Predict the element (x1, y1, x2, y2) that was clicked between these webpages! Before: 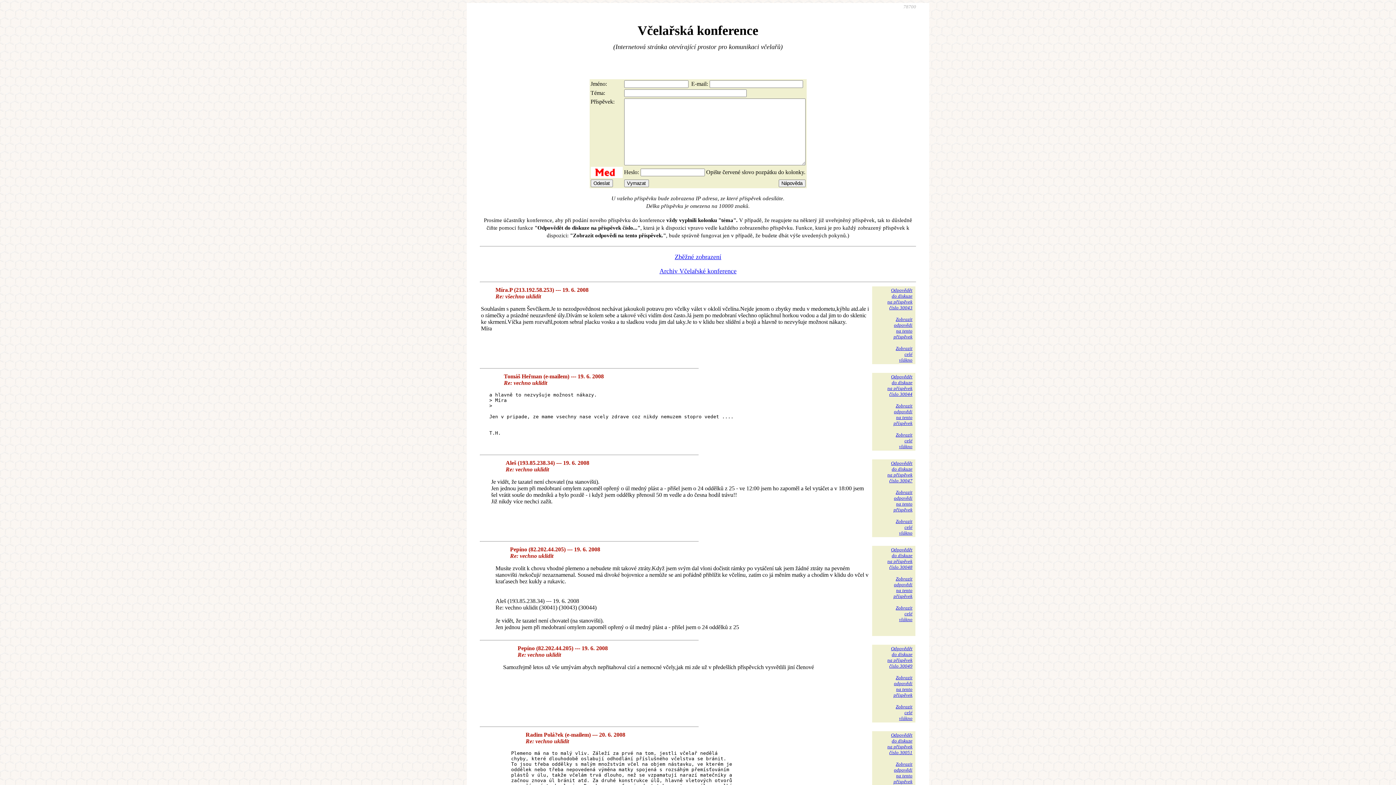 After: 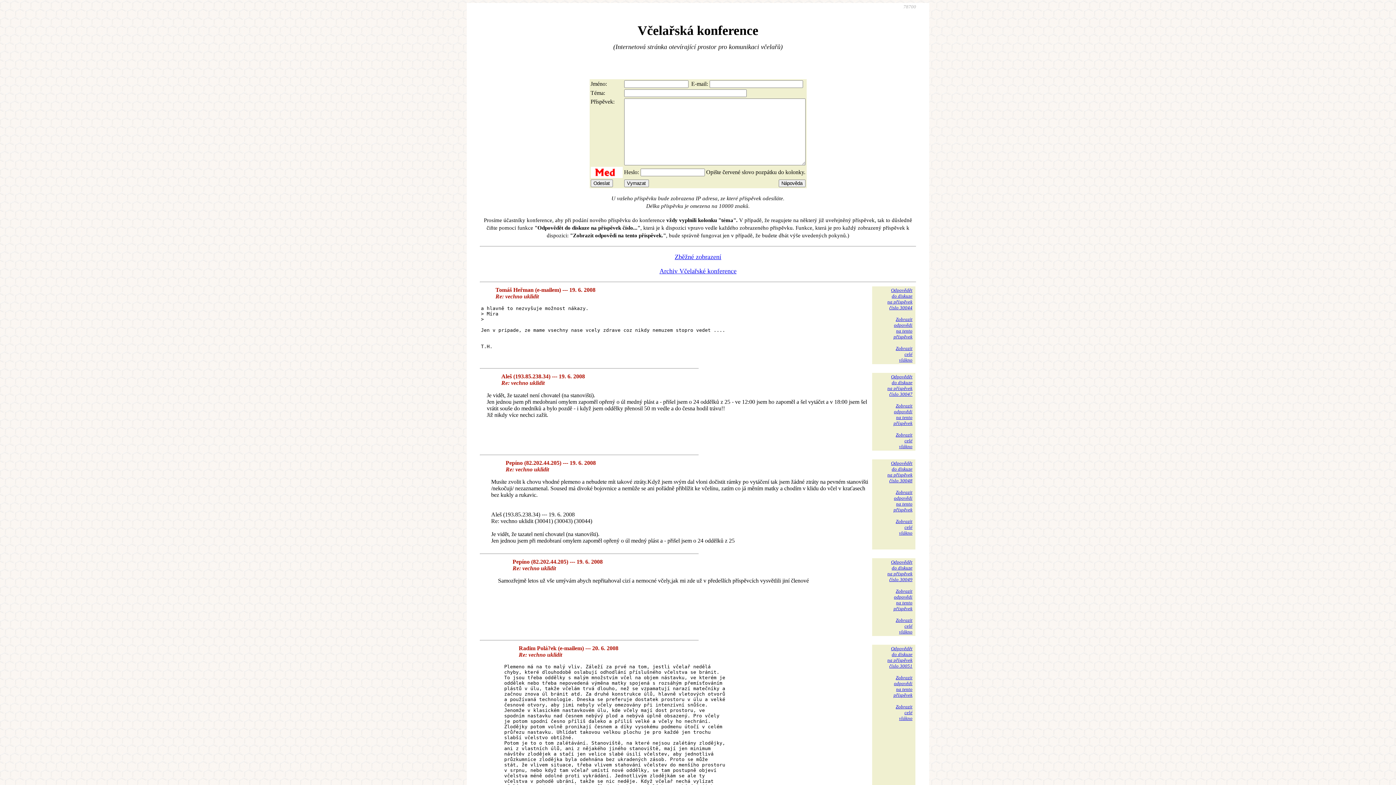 Action: label: Zobrazit
odpovědi
na tento
příspěvek bbox: (893, 403, 912, 426)